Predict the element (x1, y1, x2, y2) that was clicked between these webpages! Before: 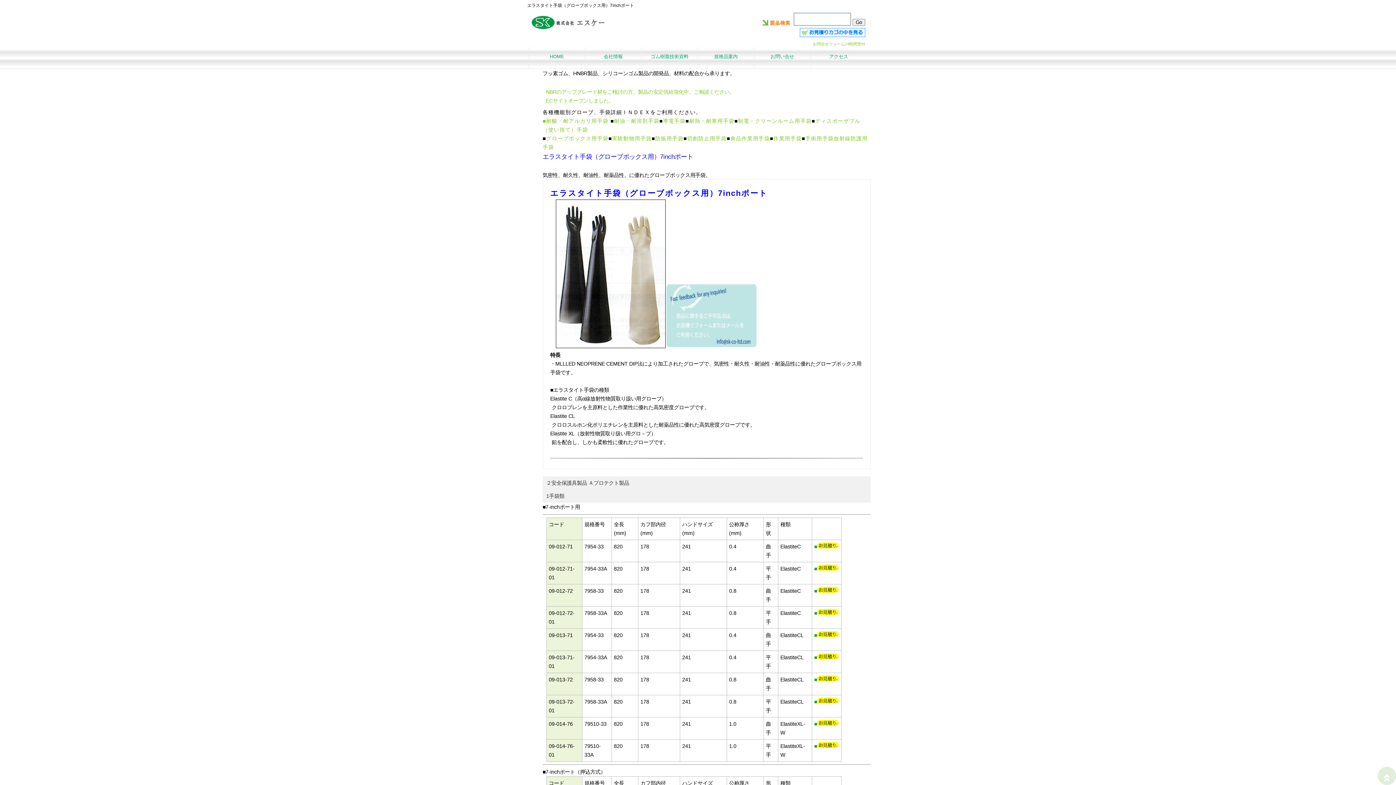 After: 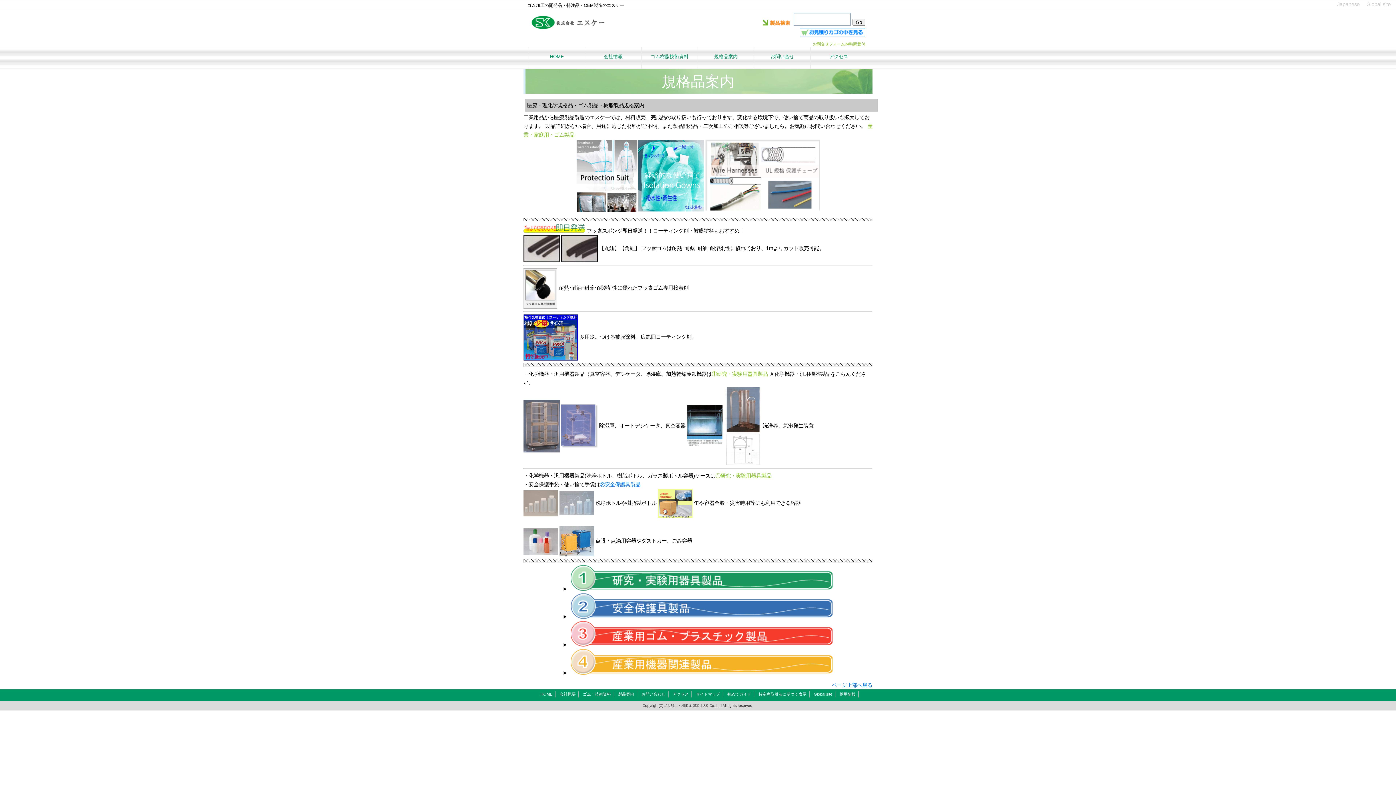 Action: bbox: (697, 47, 754, 69) label: 規格品案内